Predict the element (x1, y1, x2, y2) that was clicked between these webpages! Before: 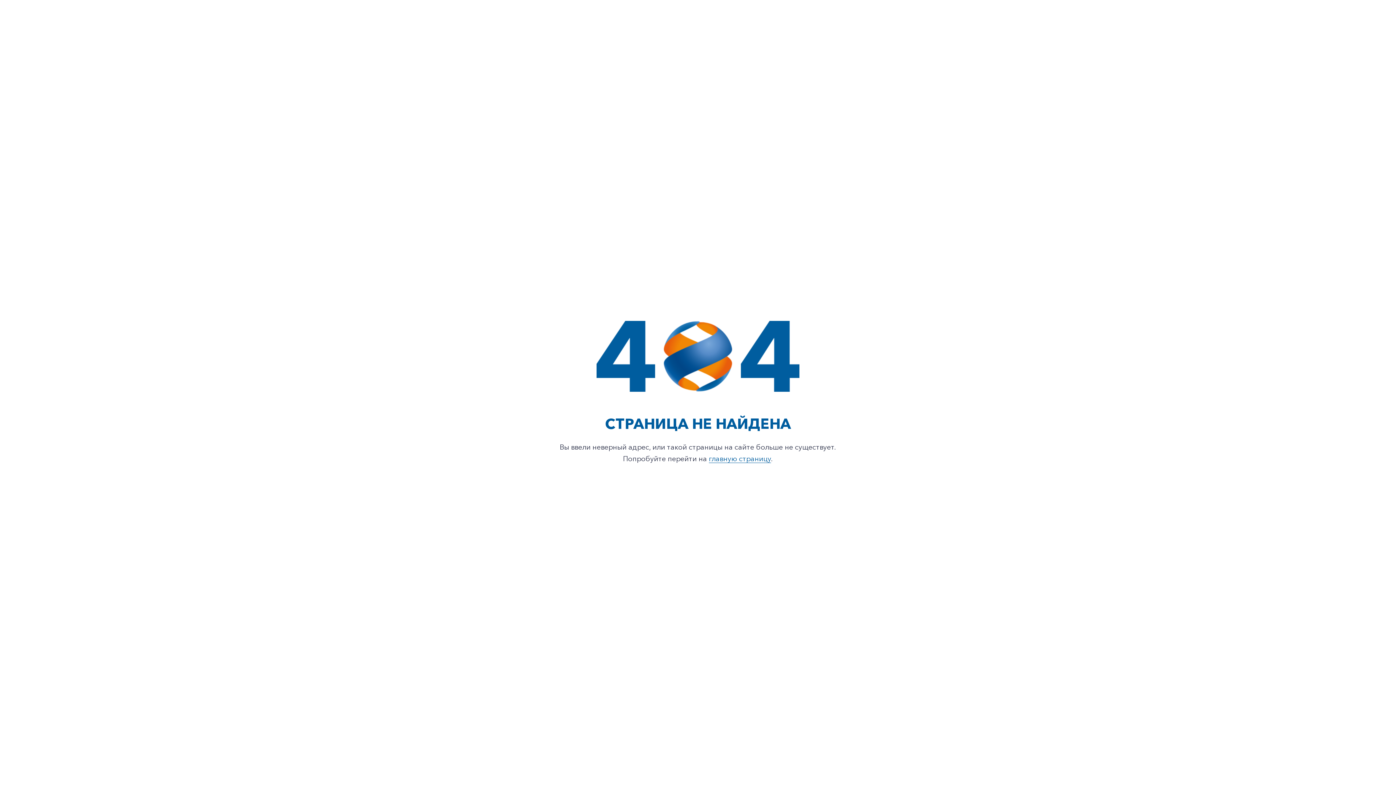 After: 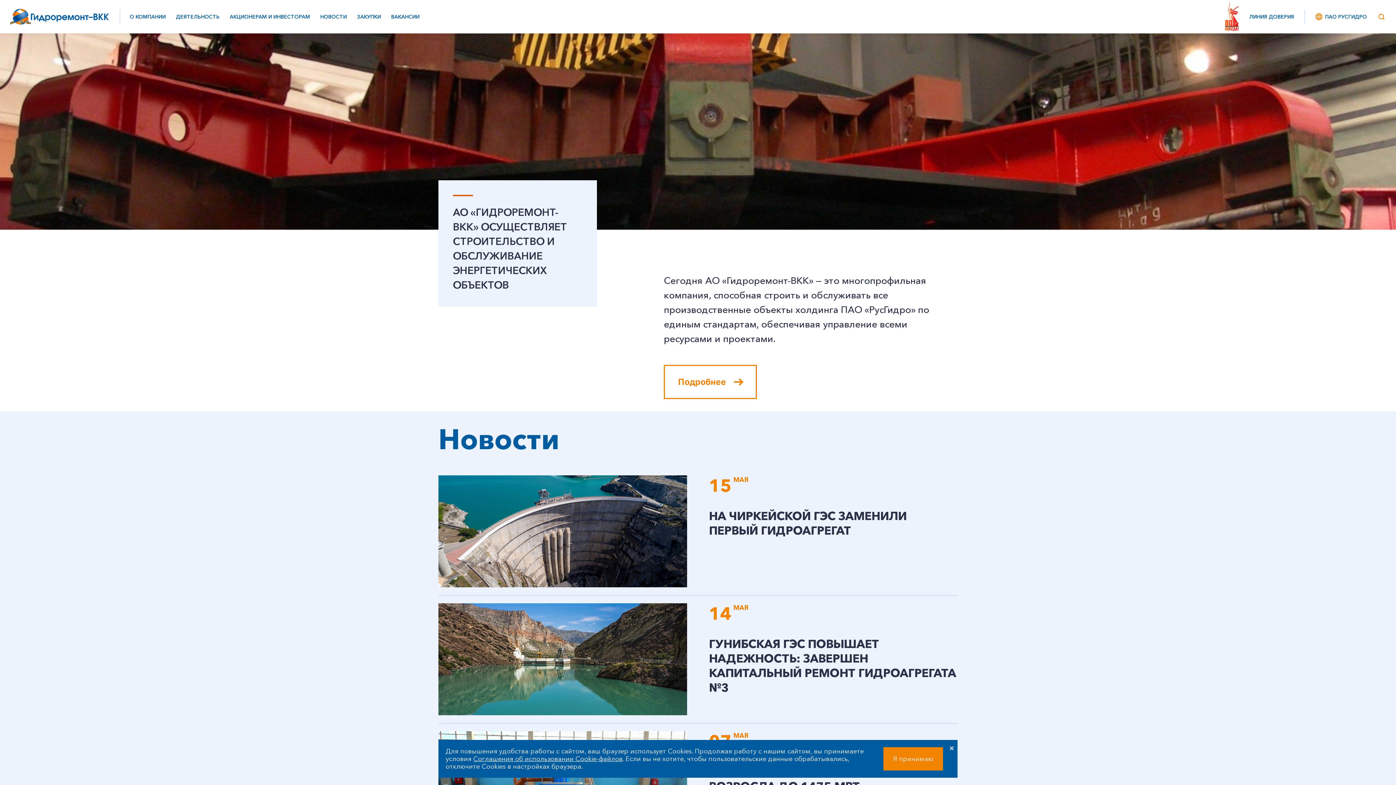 Action: bbox: (707, 454, 763, 462) label: главную страницу